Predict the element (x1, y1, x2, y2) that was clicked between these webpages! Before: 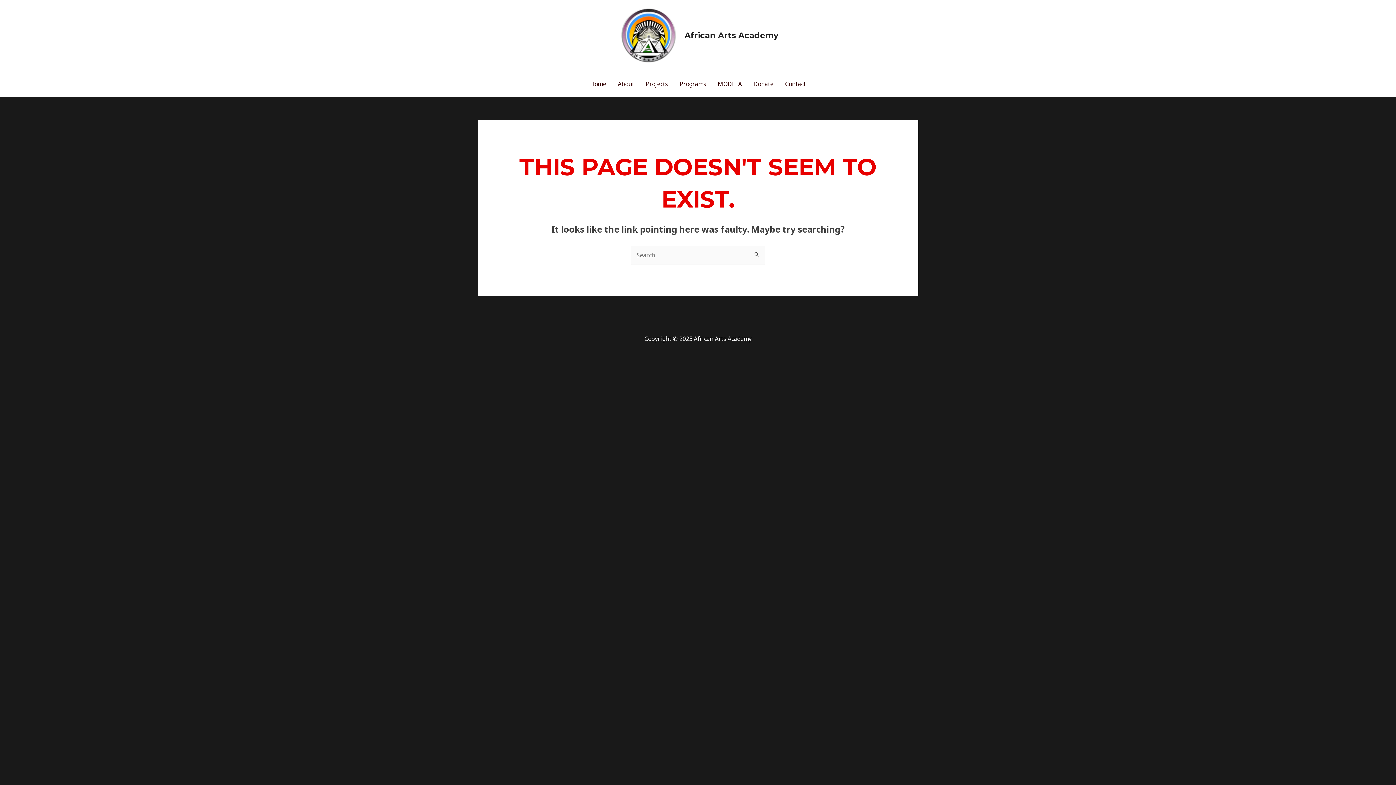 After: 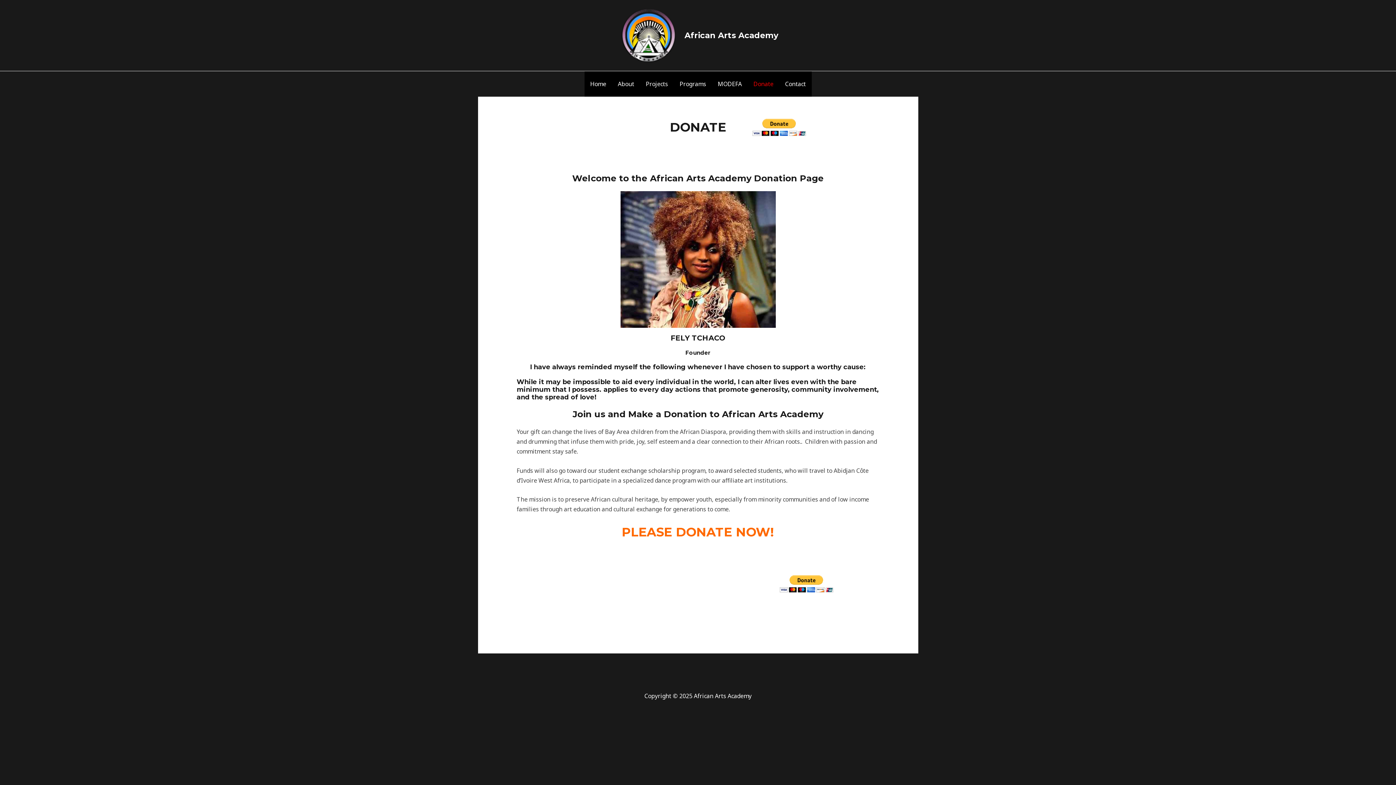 Action: label: Donate bbox: (747, 71, 779, 96)